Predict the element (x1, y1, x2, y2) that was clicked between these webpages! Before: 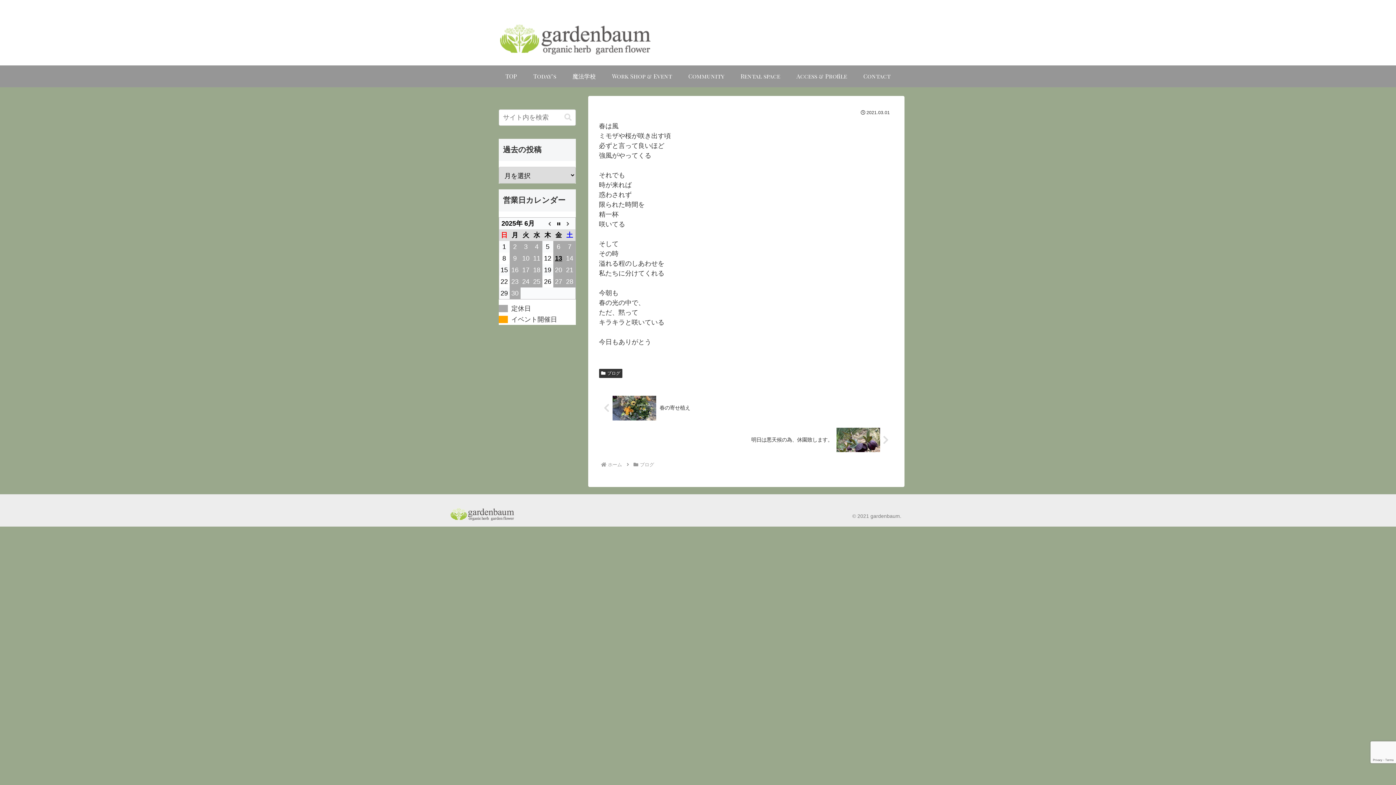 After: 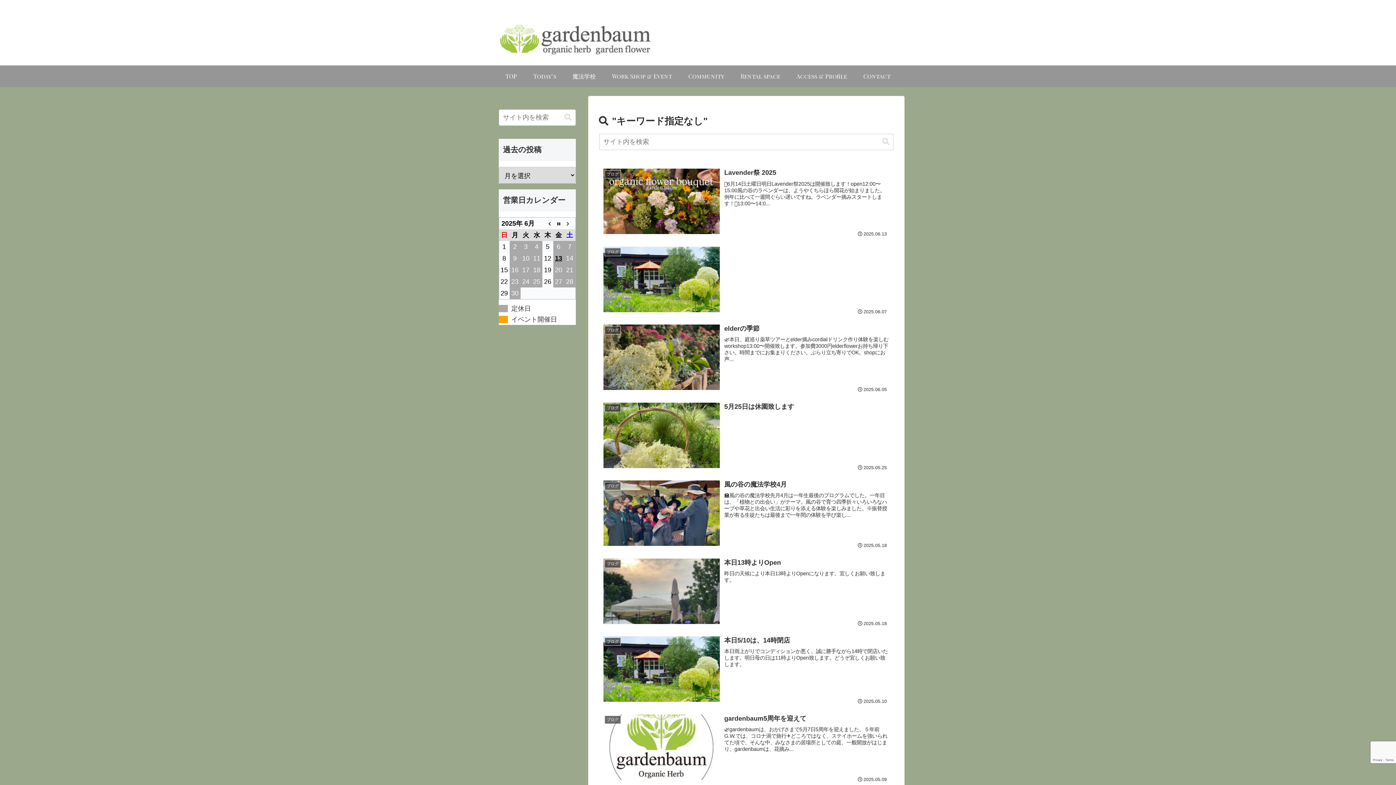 Action: label: button bbox: (561, 113, 574, 121)